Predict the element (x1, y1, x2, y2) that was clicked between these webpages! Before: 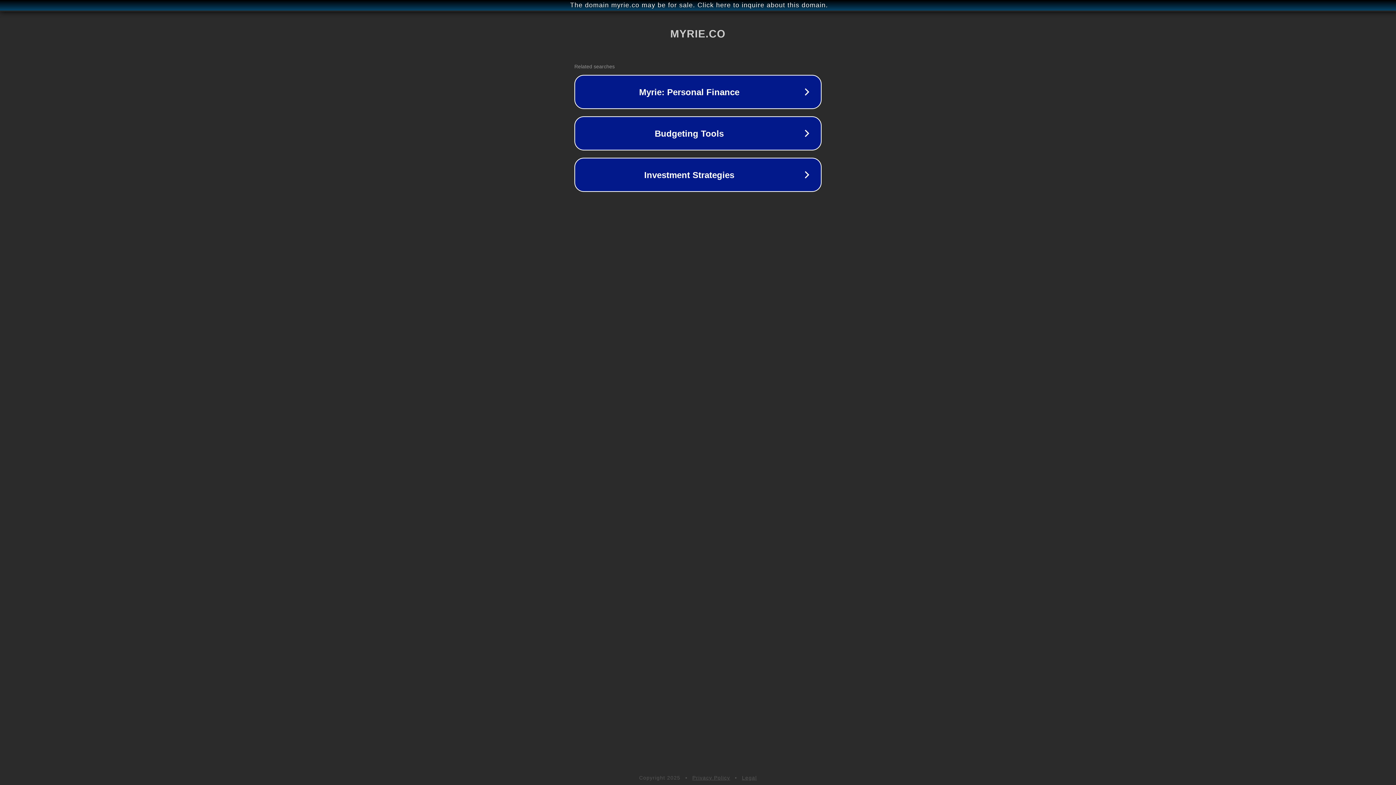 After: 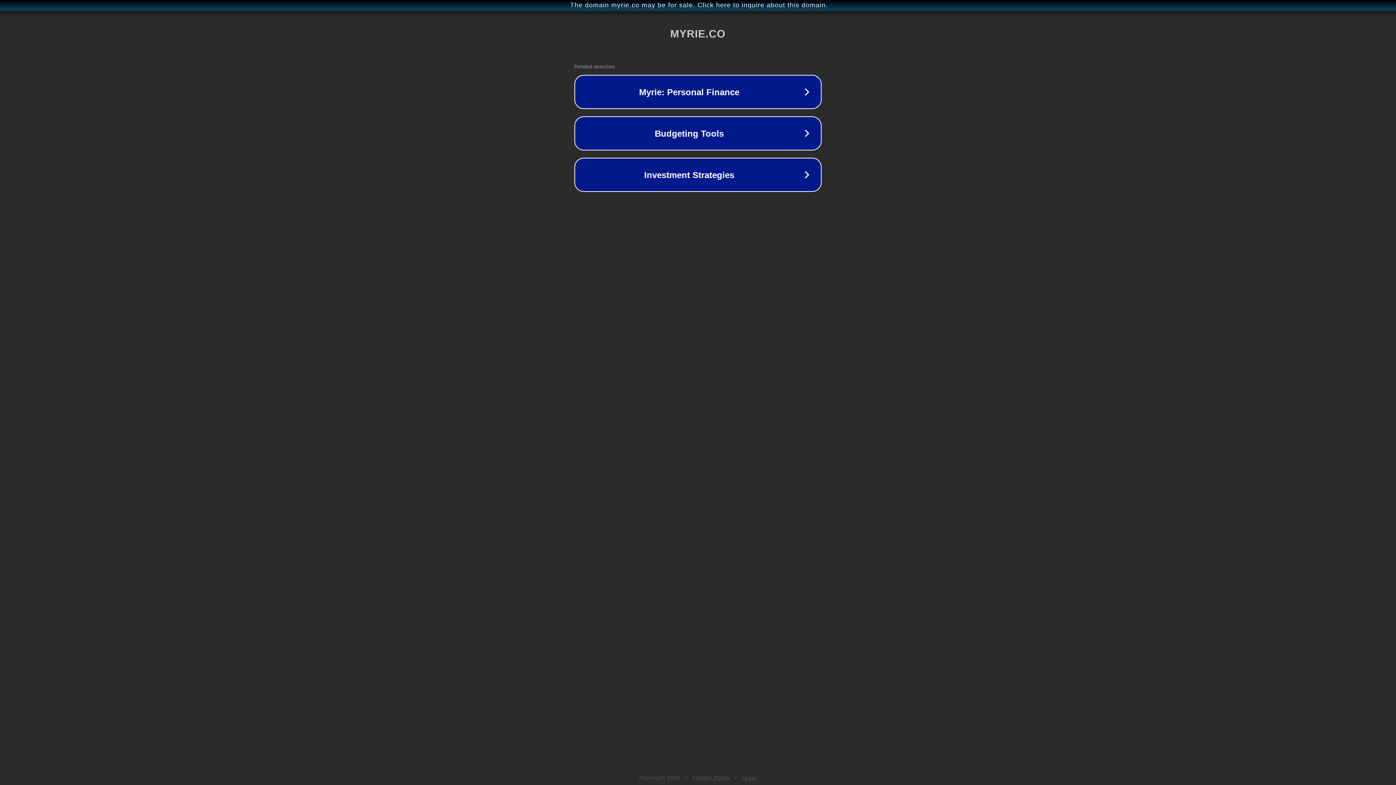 Action: label: Legal bbox: (742, 775, 757, 781)